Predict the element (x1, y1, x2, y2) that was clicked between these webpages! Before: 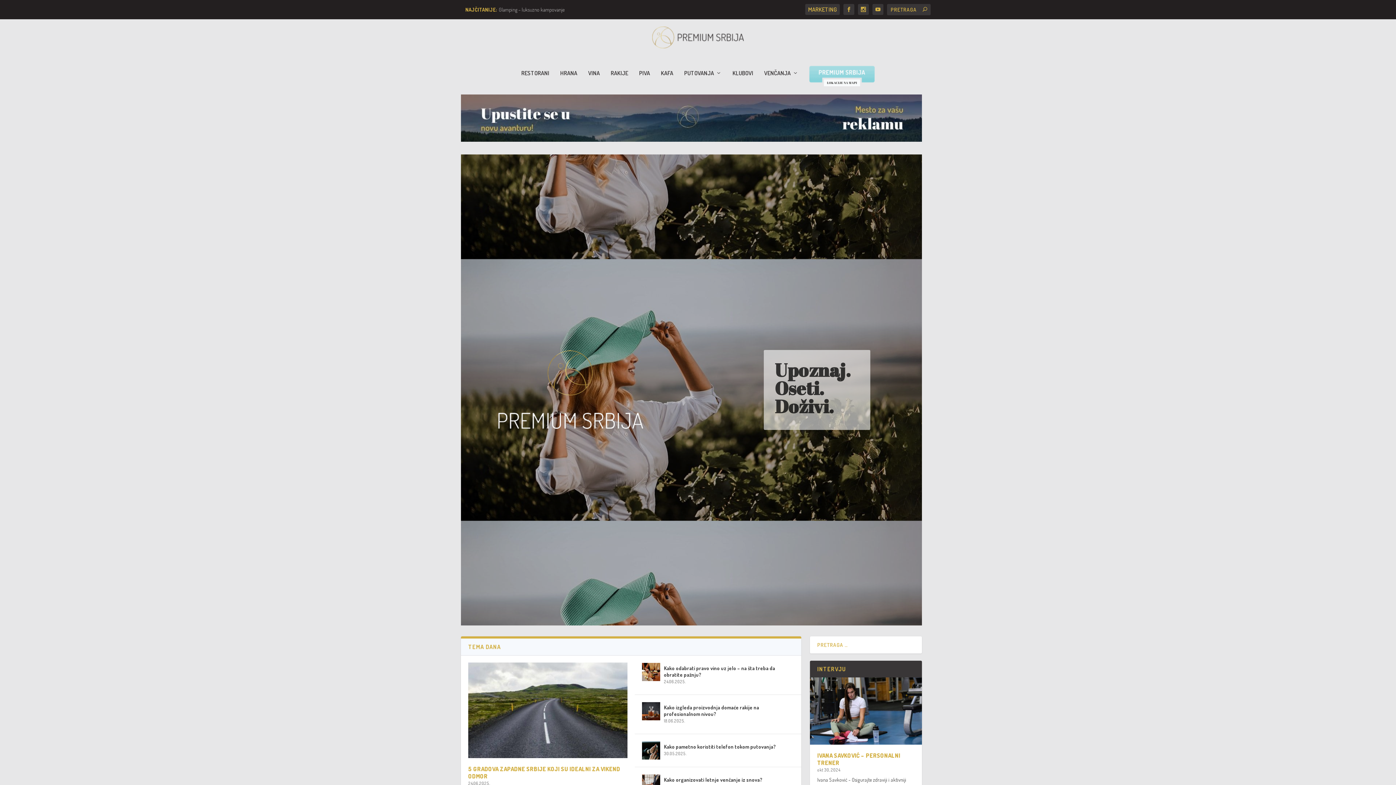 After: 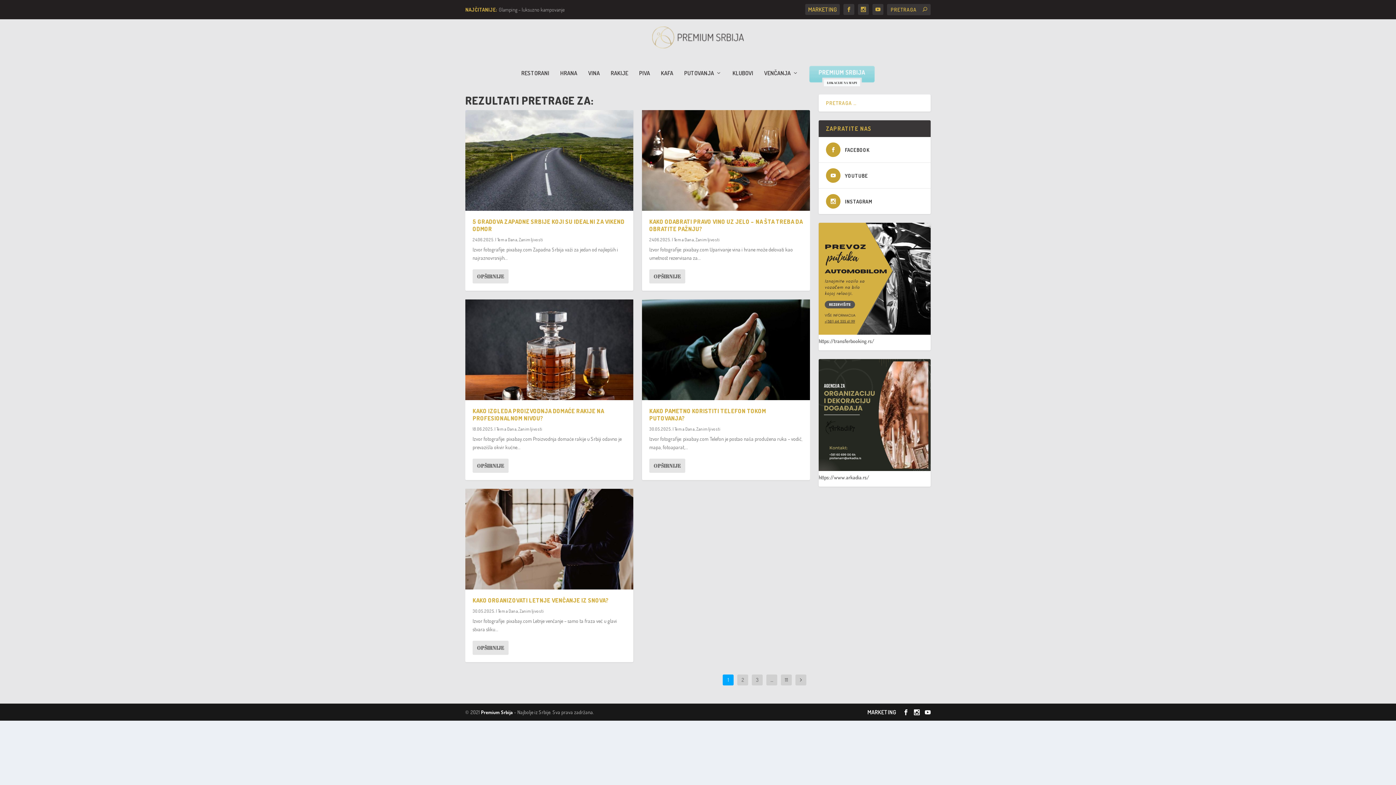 Action: bbox: (922, 6, 927, 12)